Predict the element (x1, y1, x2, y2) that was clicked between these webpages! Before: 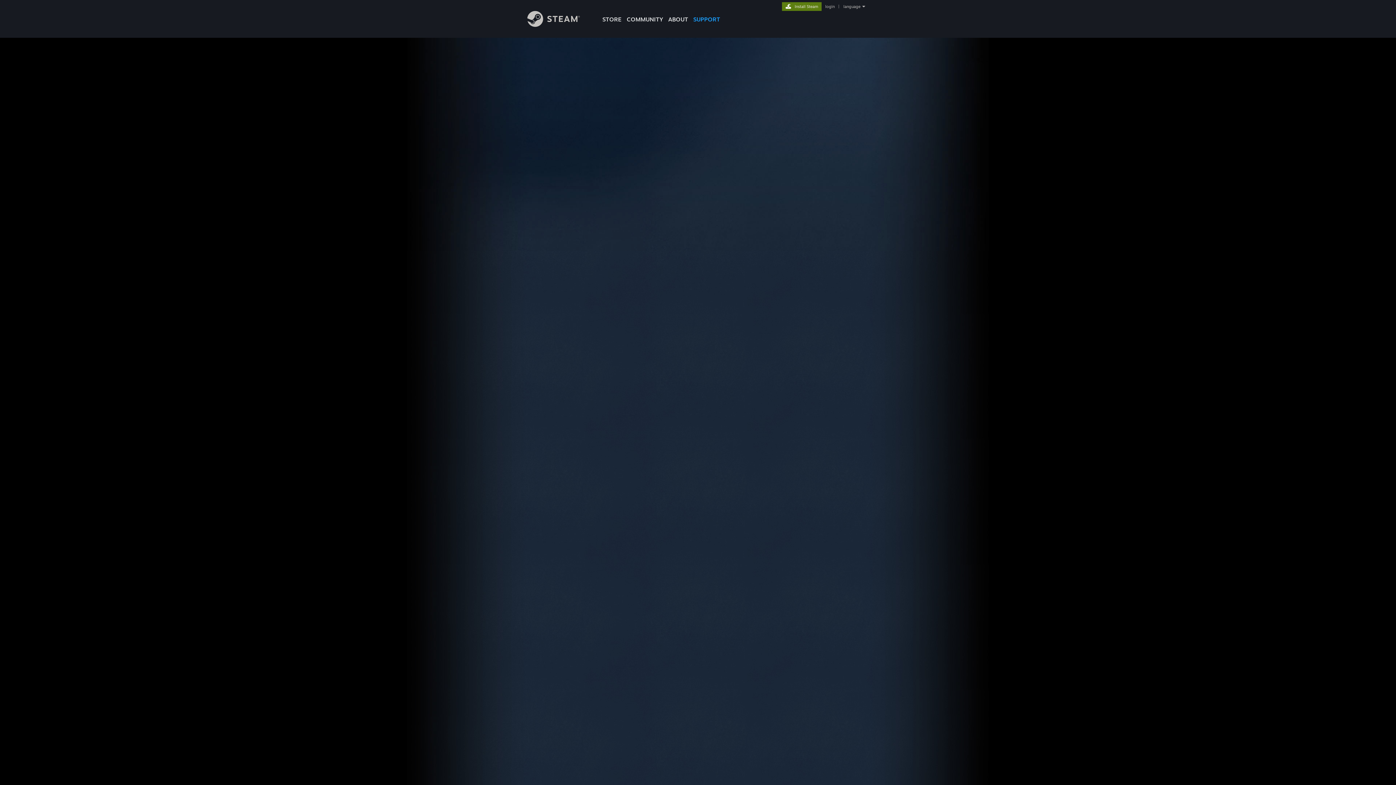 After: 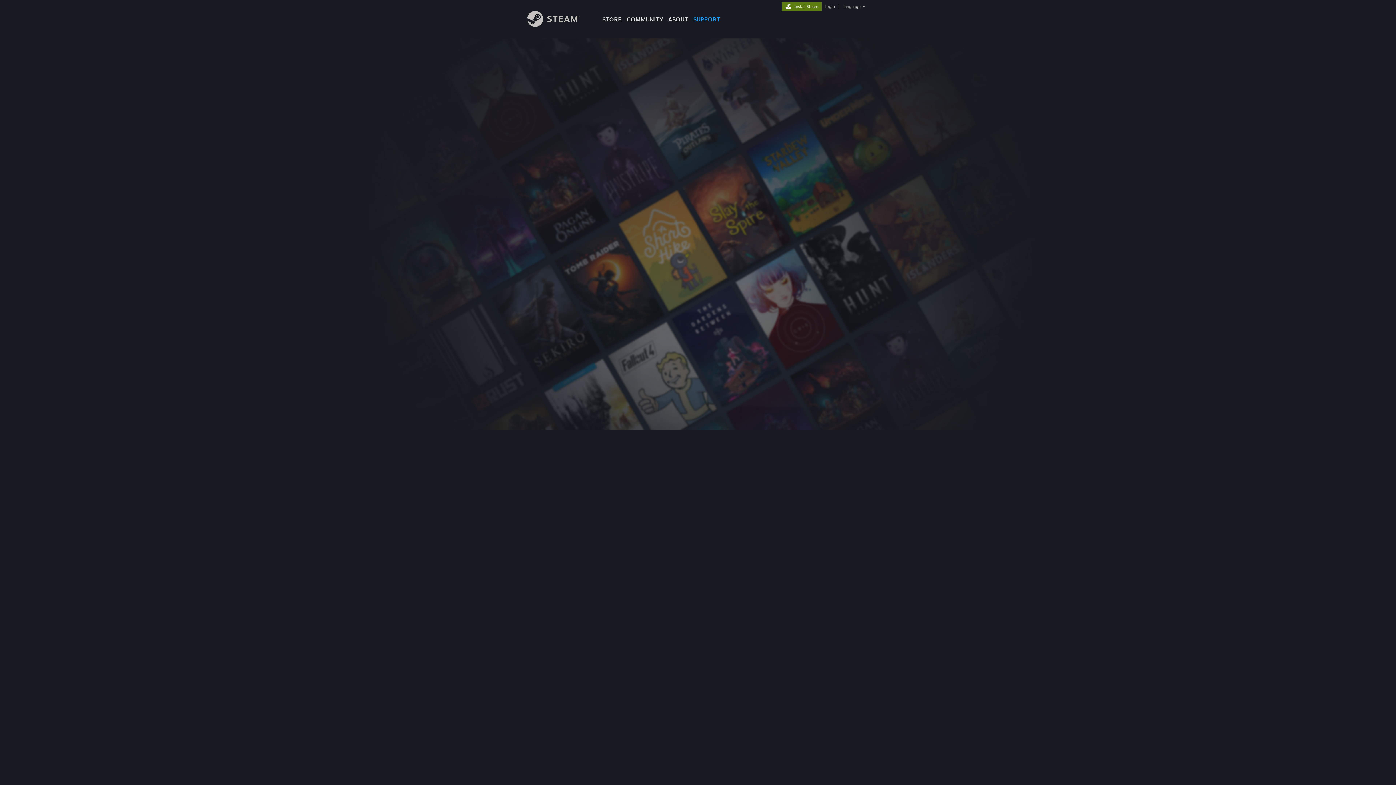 Action: label: login bbox: (824, 4, 836, 9)